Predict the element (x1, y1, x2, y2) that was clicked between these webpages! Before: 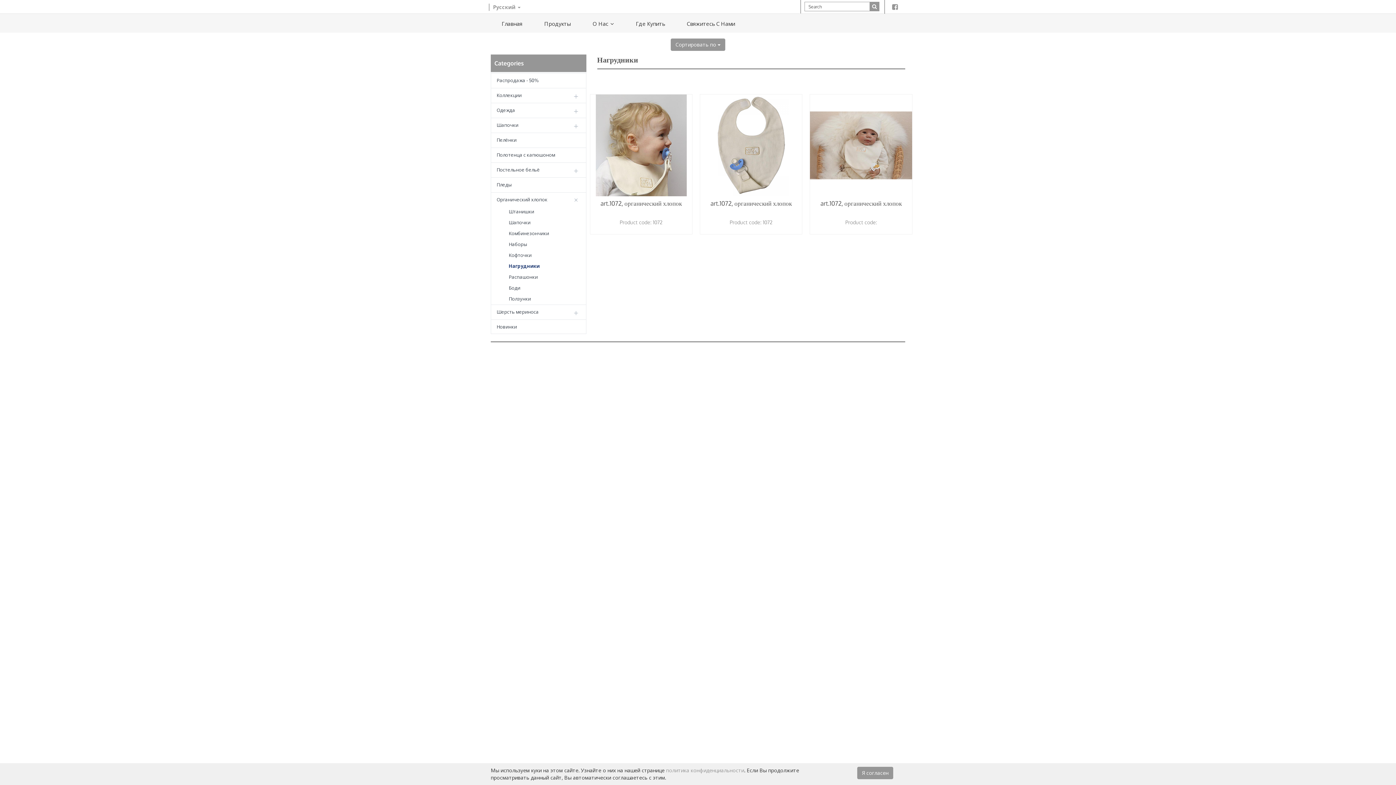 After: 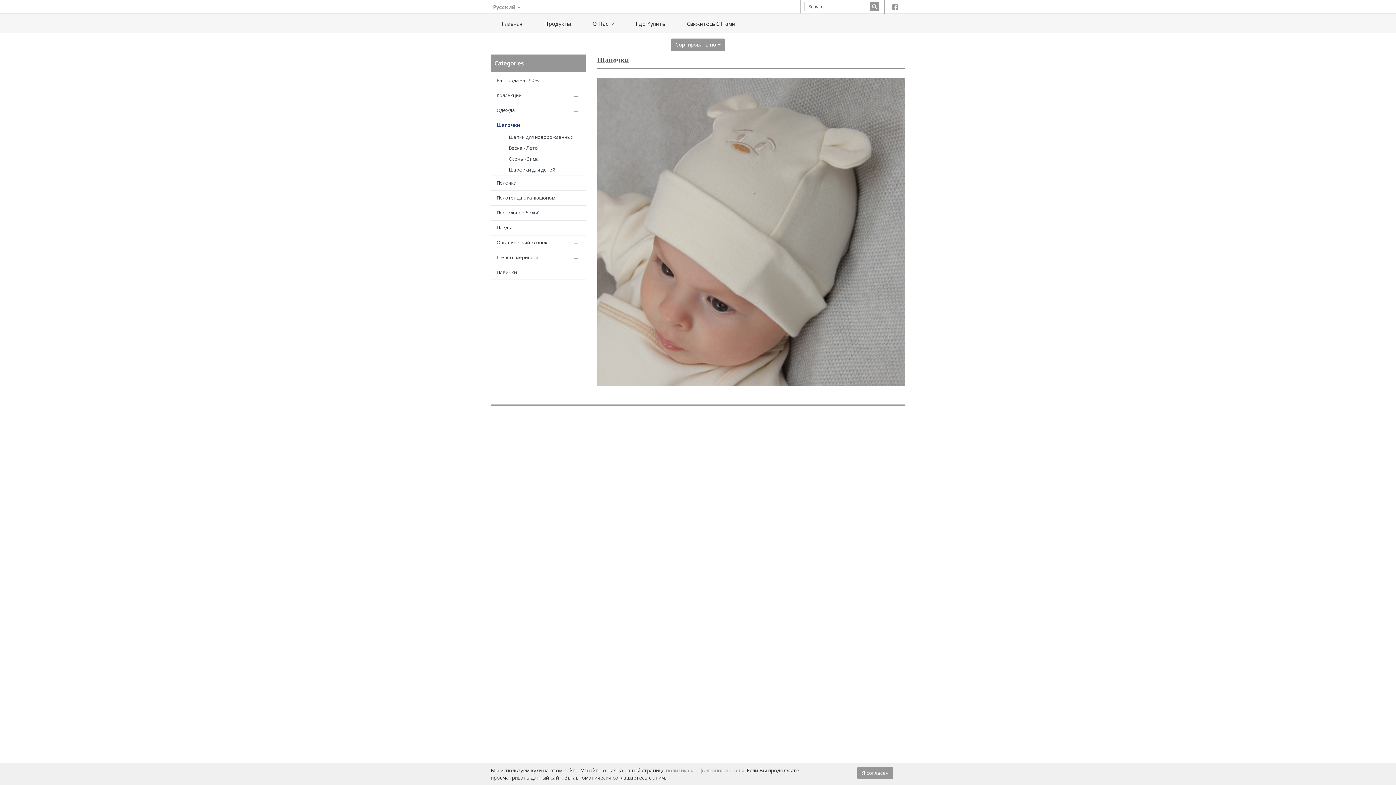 Action: label: Шапочки bbox: (491, 118, 586, 132)